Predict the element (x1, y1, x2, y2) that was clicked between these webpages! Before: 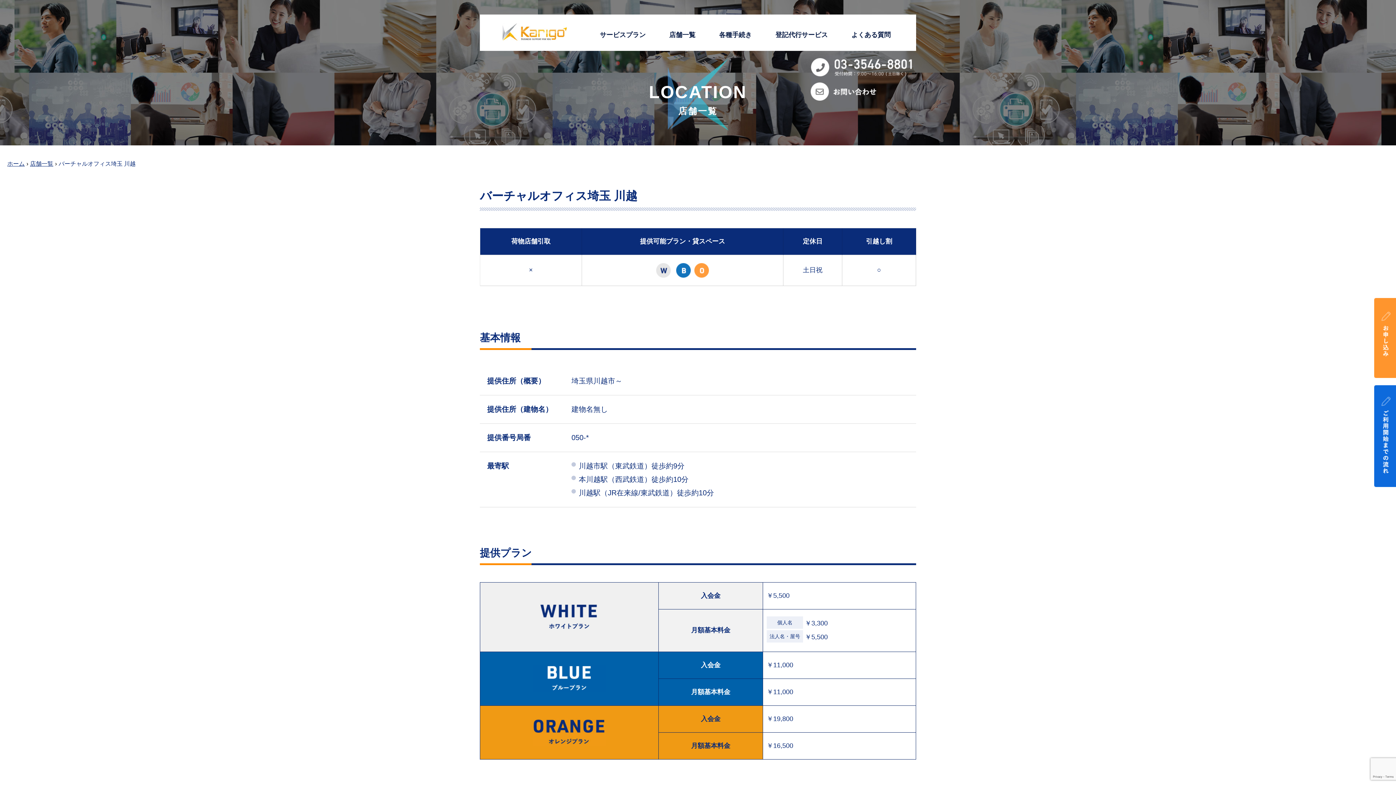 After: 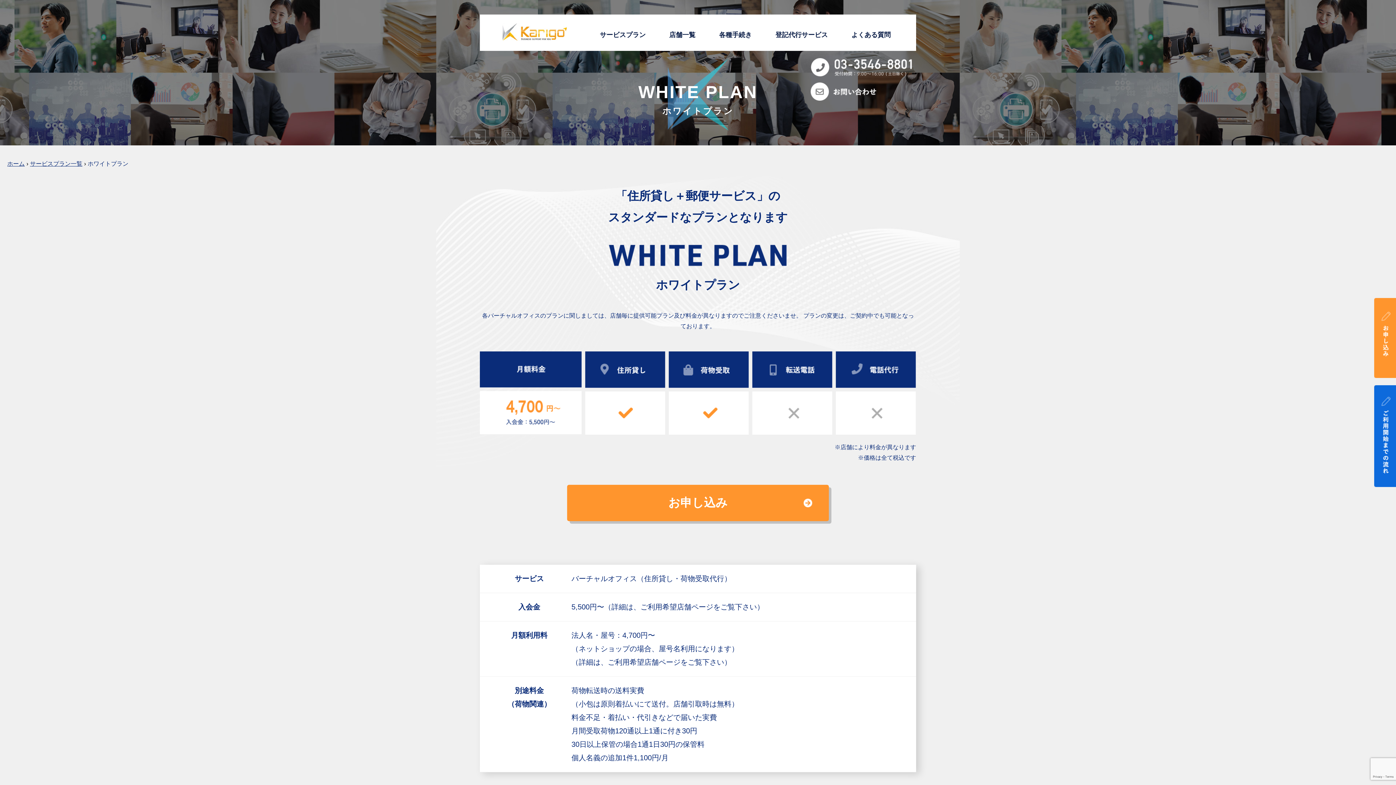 Action: bbox: (533, 613, 605, 620)